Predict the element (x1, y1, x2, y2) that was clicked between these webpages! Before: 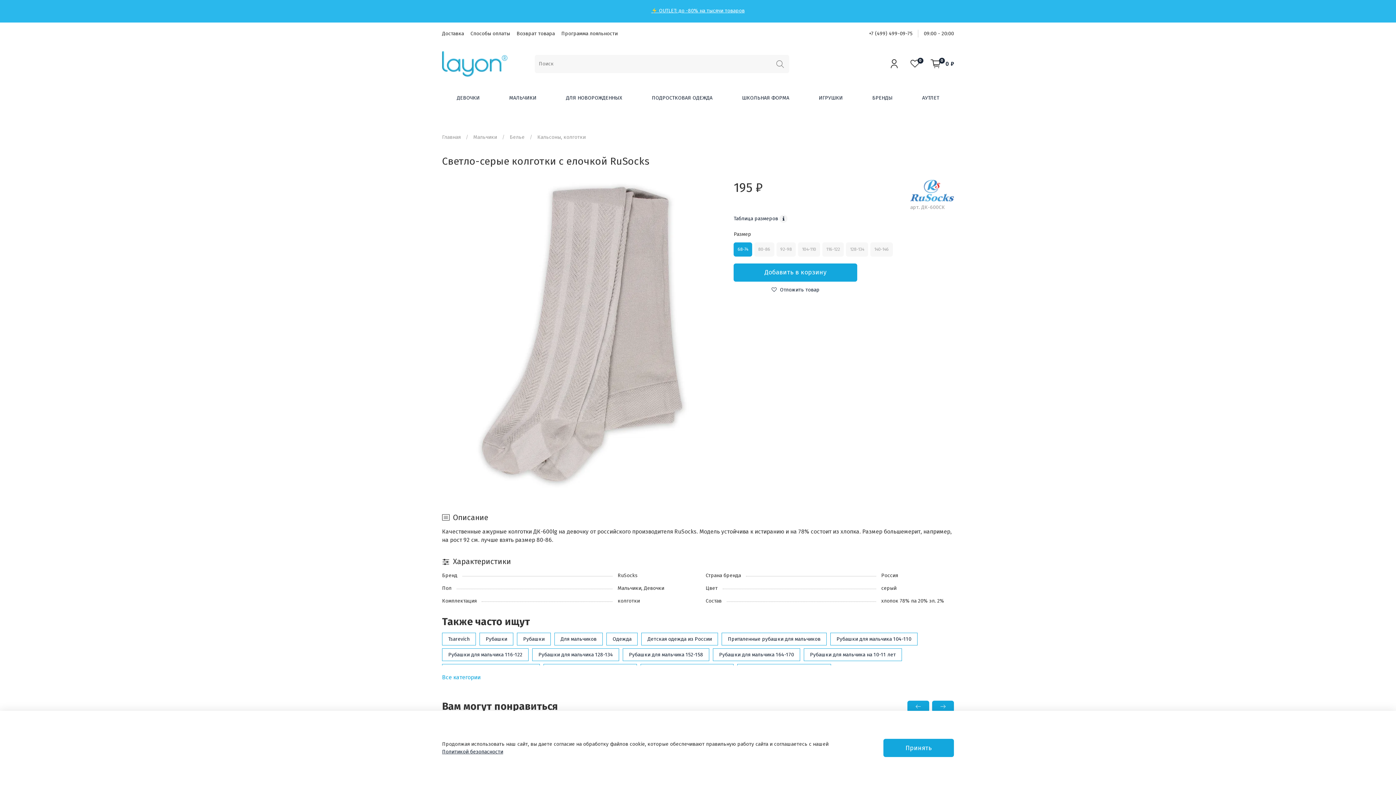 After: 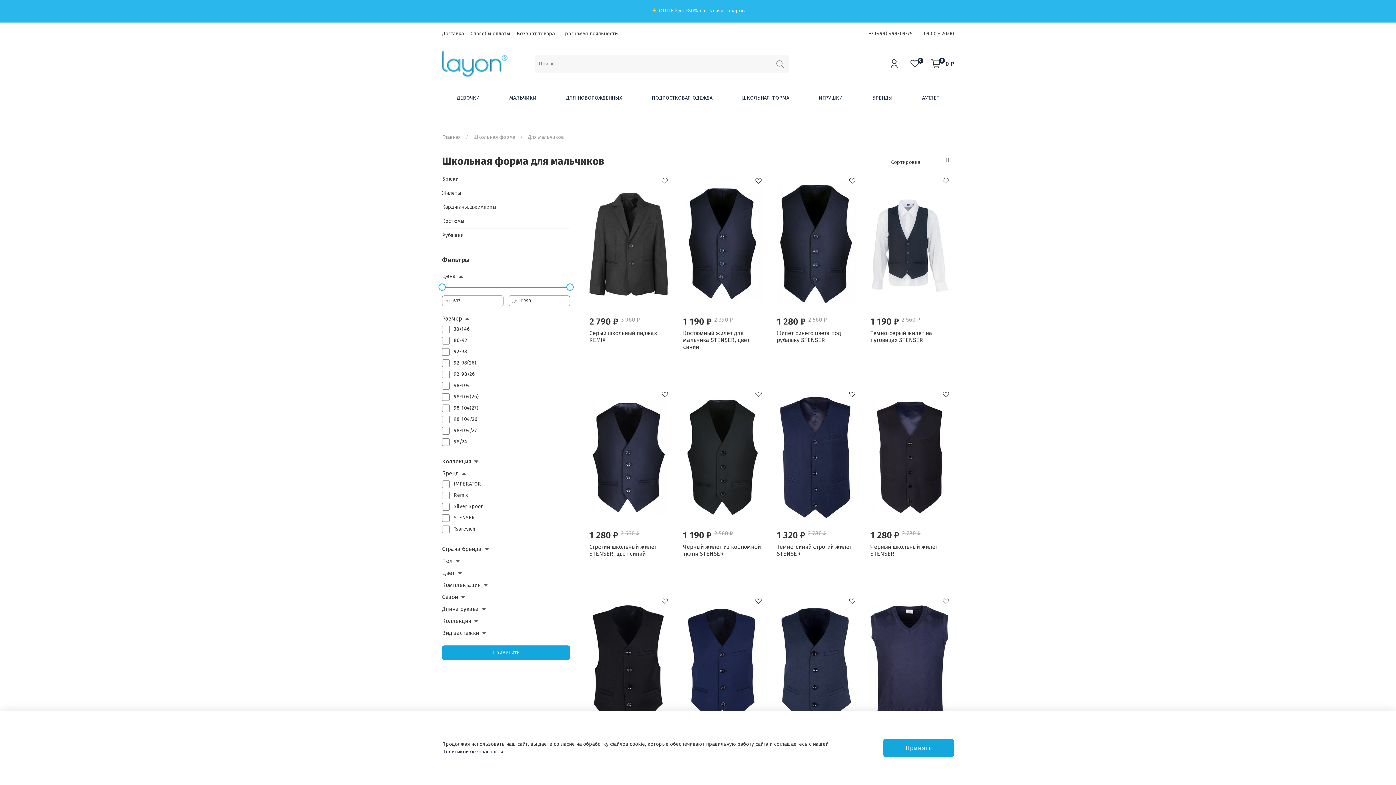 Action: label: Для мальчиков bbox: (554, 633, 602, 645)